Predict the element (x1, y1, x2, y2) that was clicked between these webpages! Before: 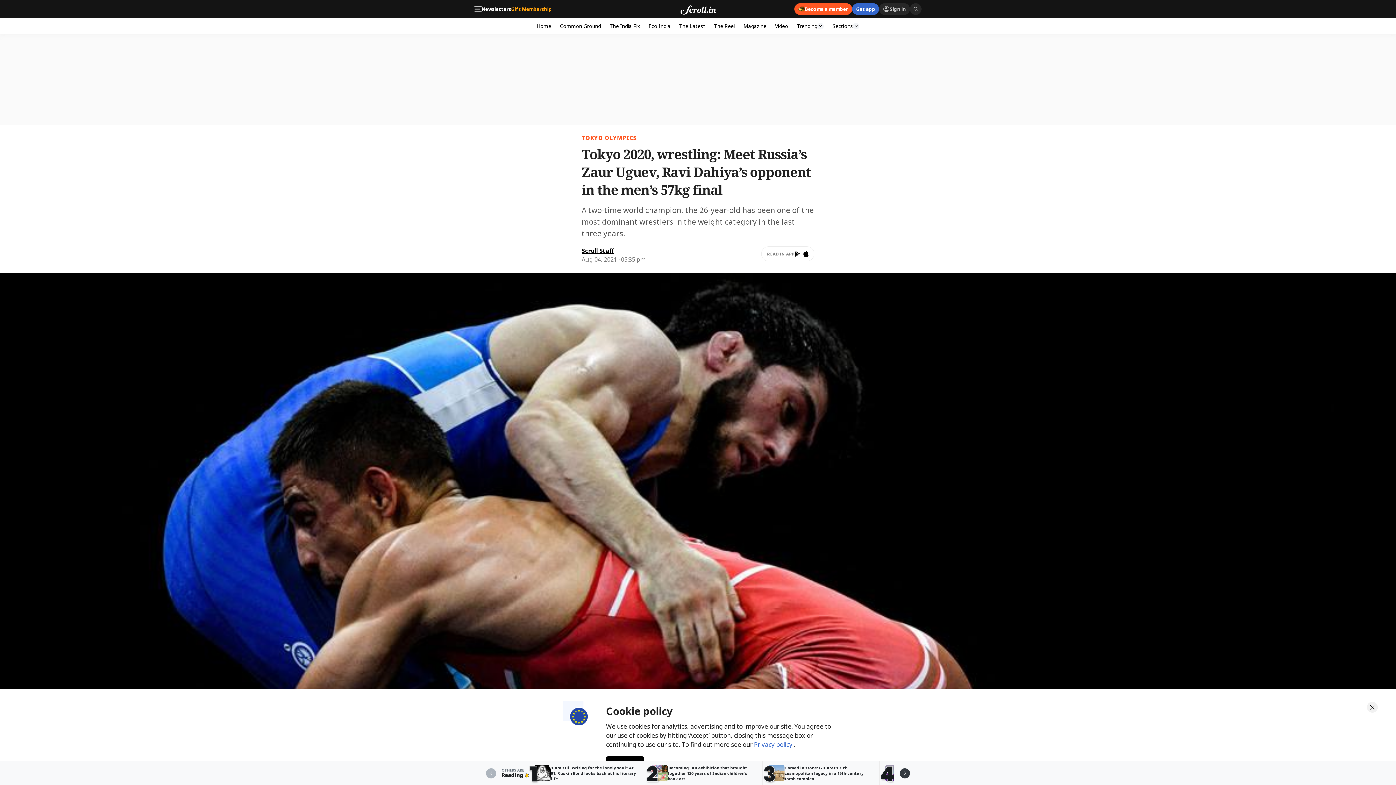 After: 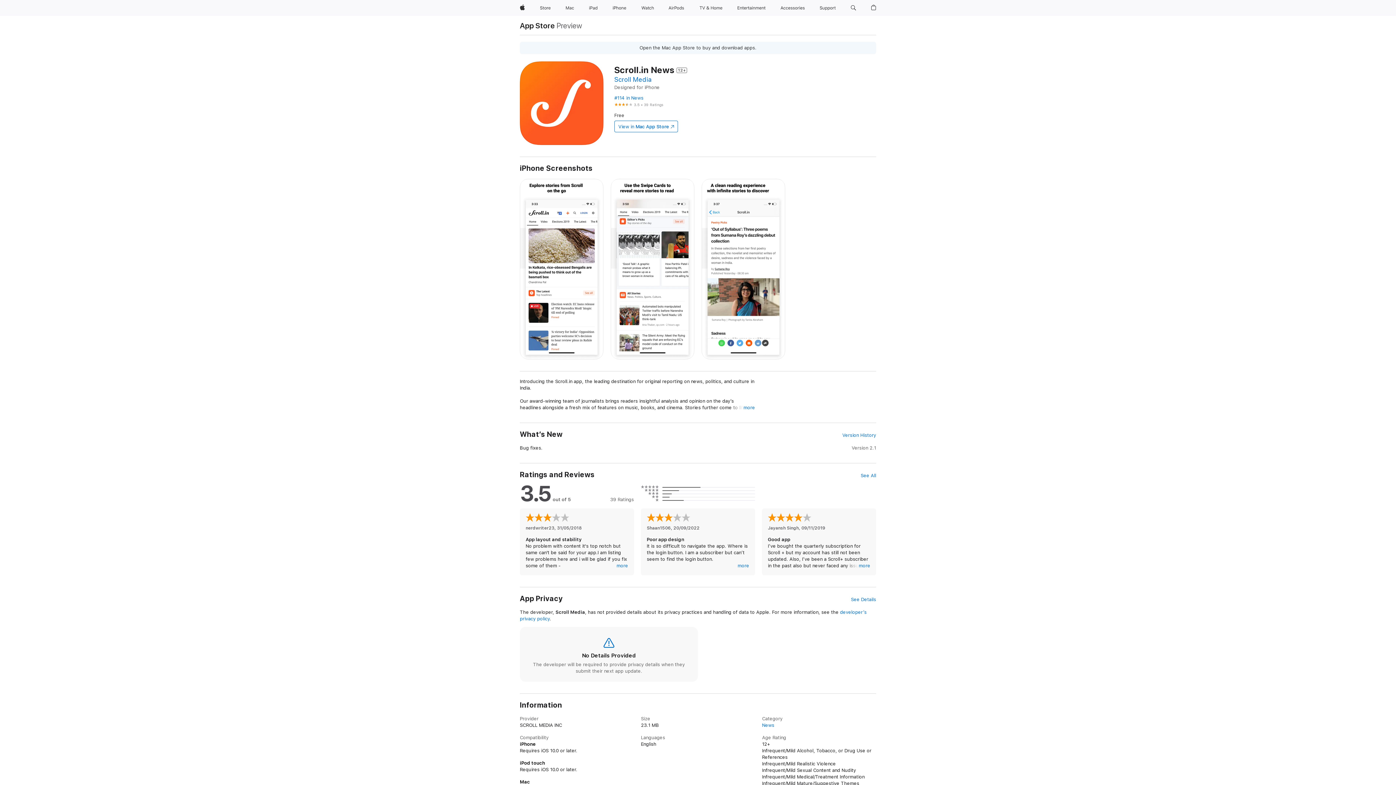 Action: bbox: (803, 250, 808, 257)